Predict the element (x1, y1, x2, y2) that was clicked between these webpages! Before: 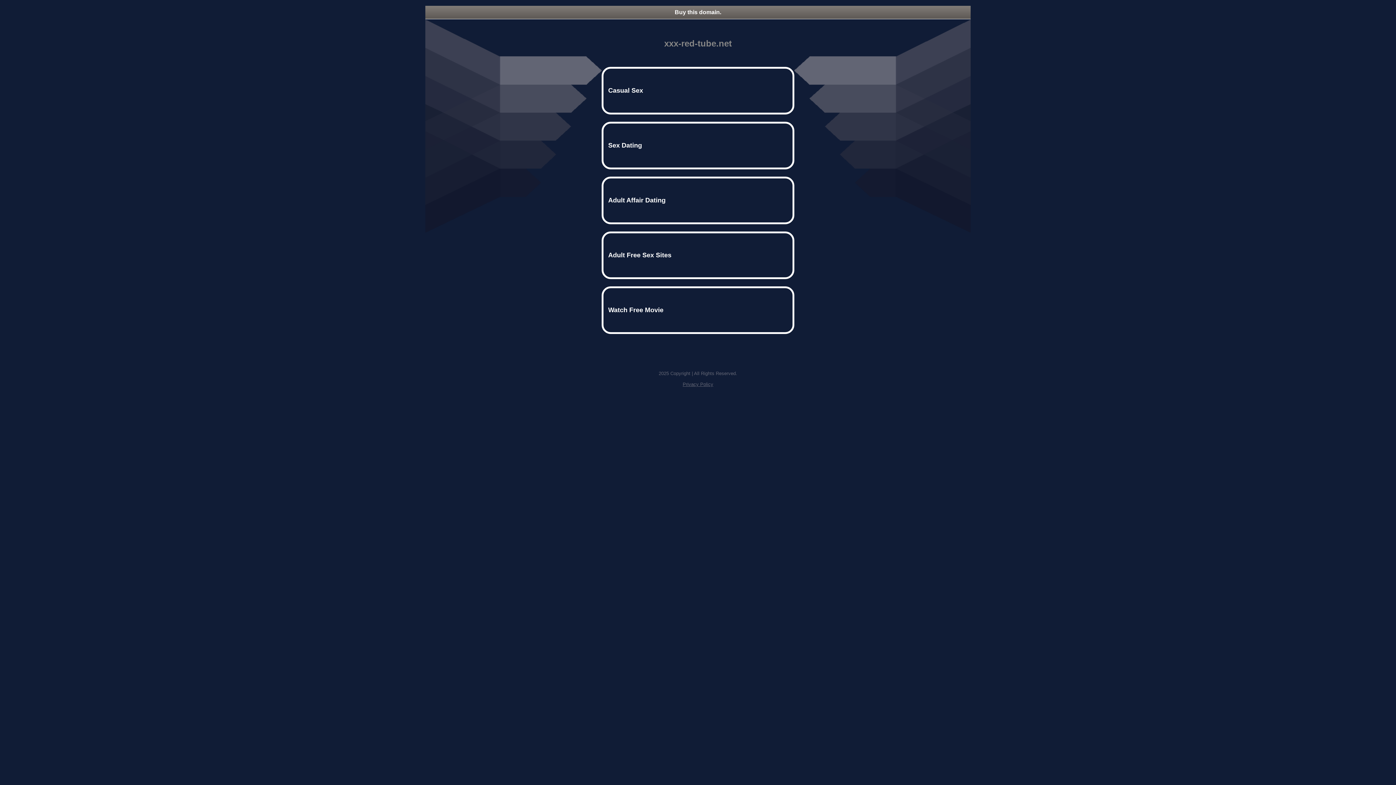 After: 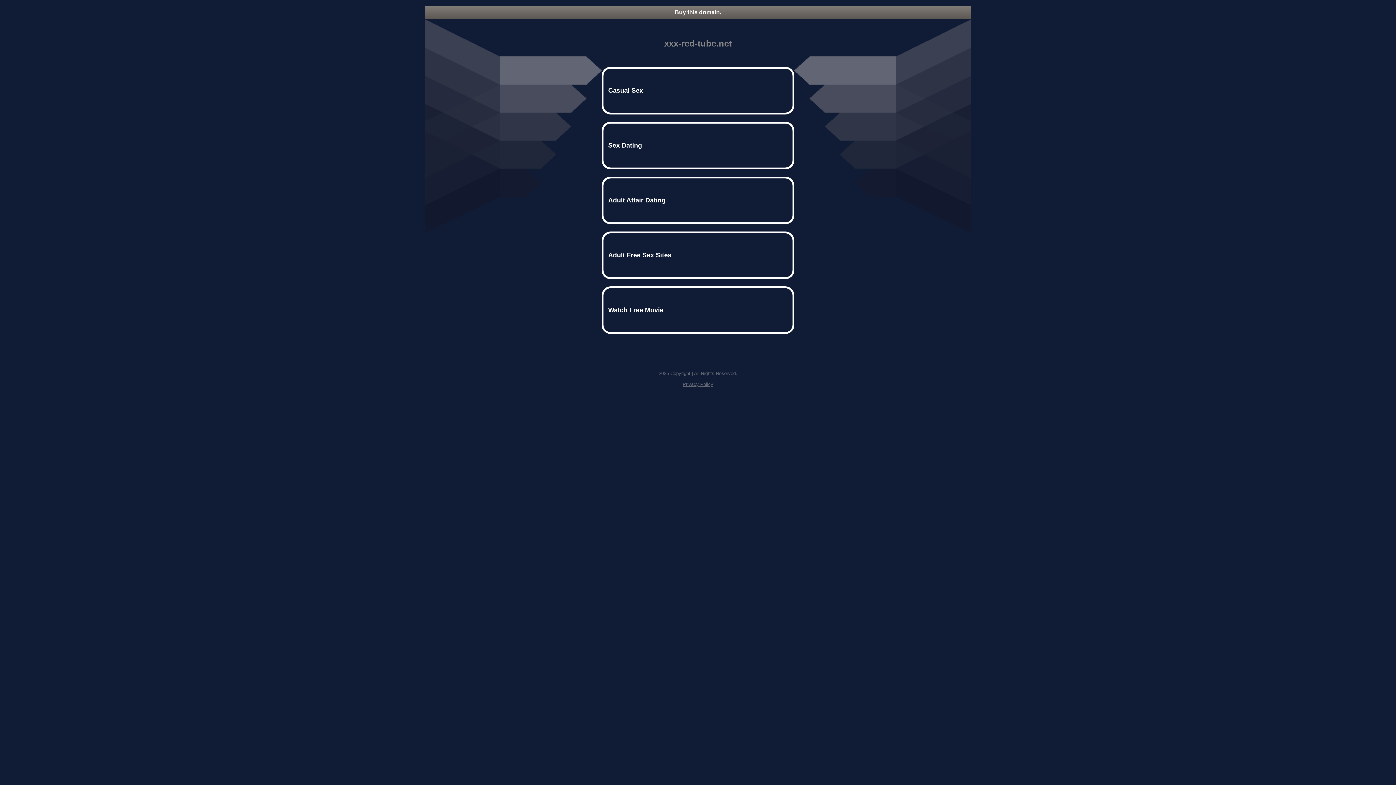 Action: label: Privacy Policy bbox: (682, 381, 713, 387)